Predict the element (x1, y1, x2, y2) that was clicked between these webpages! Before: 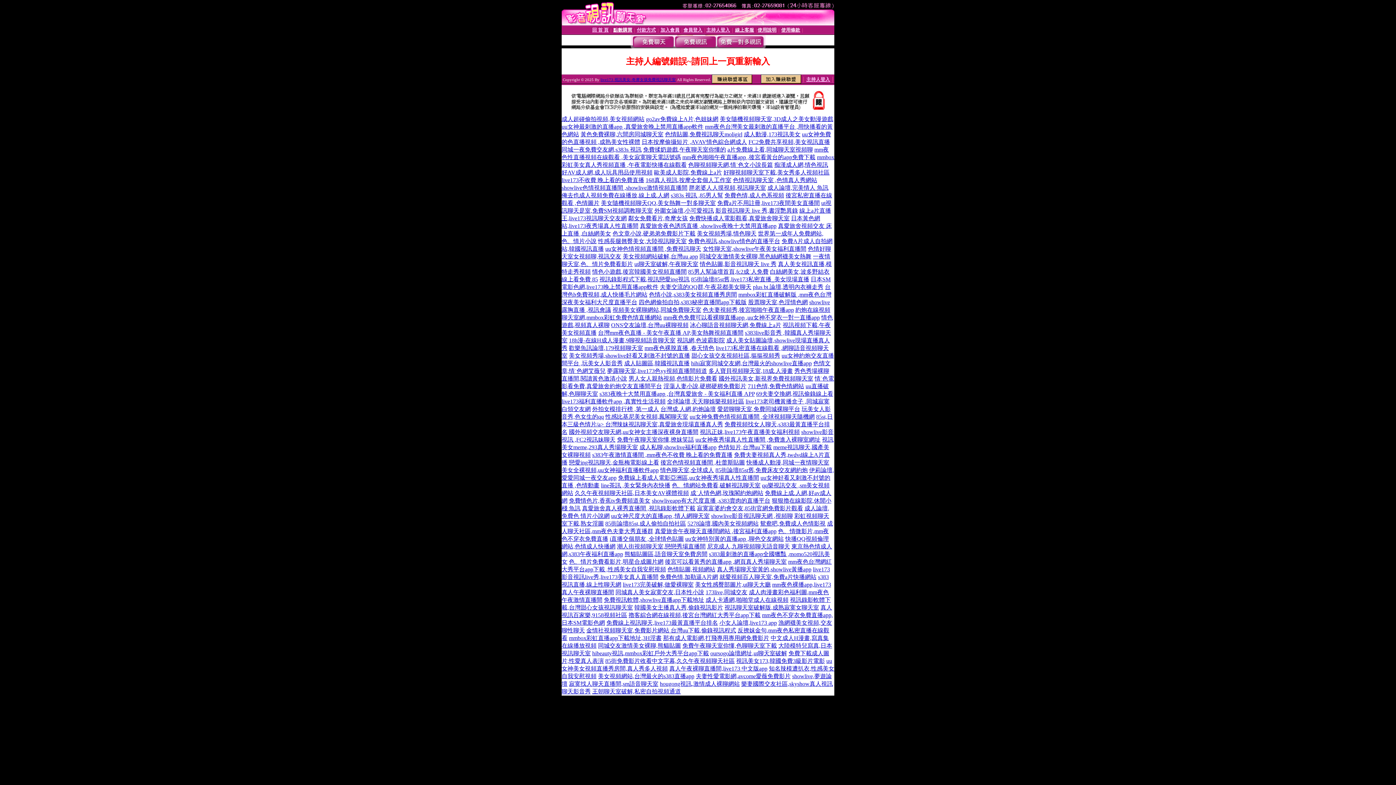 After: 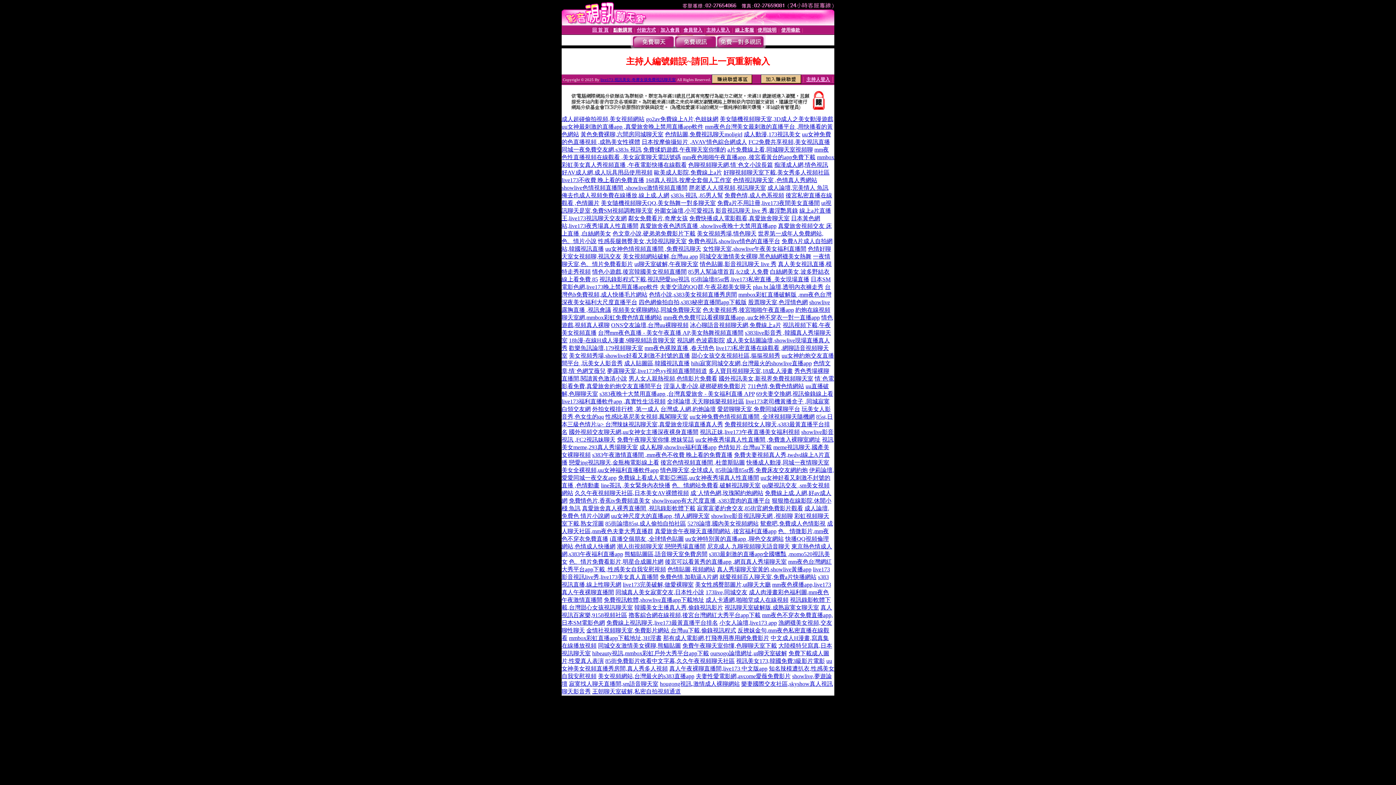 Action: label: 小女人論壇,live173 app bbox: (719, 620, 777, 626)